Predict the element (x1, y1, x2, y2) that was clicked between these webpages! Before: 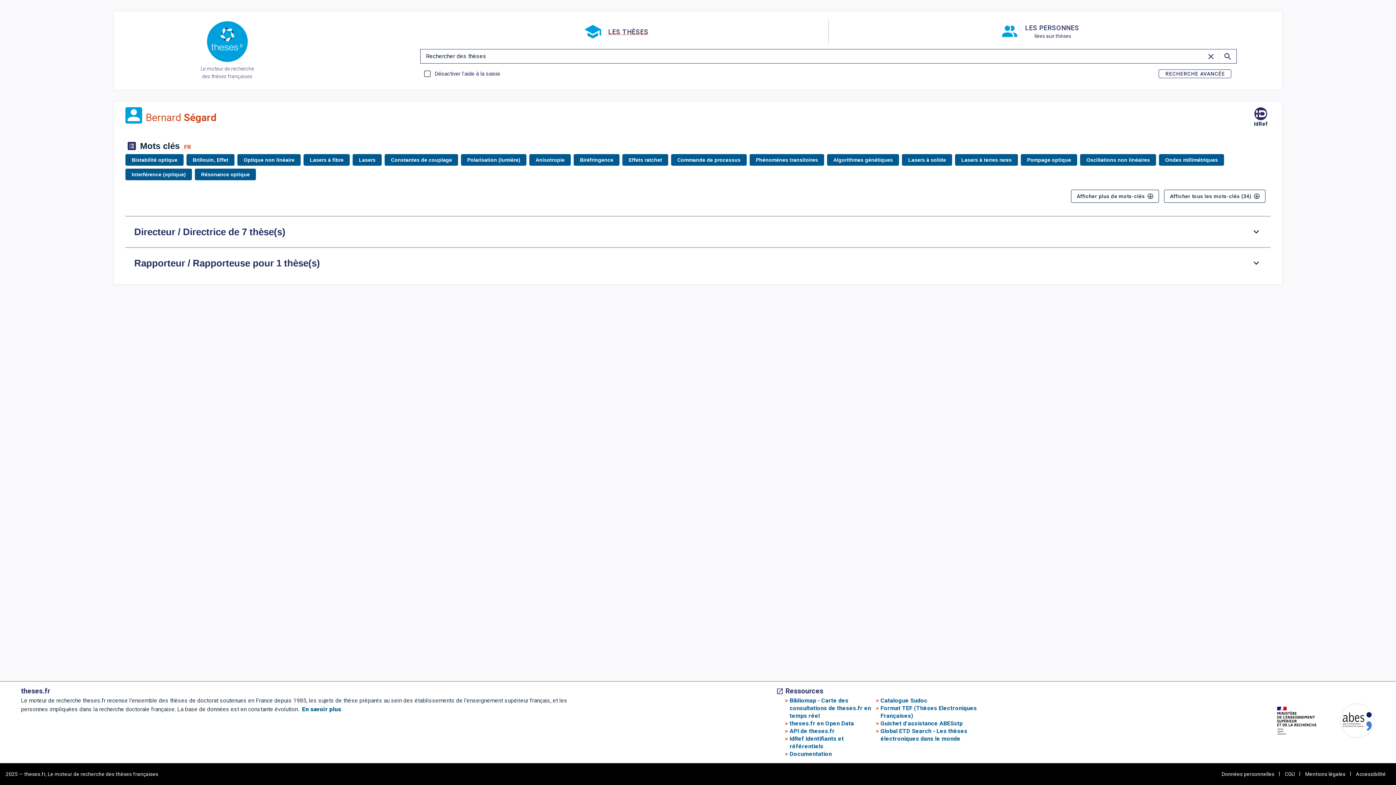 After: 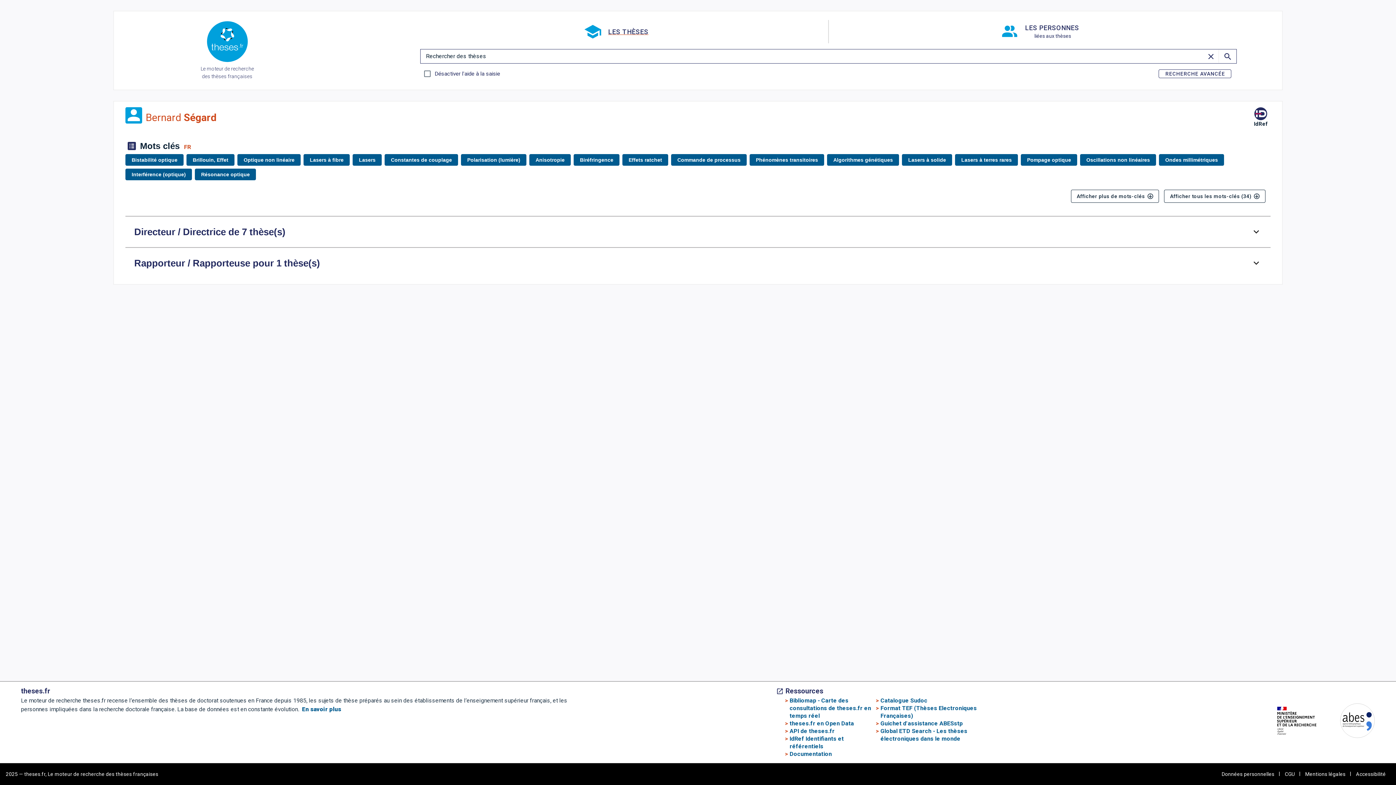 Action: label: Global ETD Search - Les thèses électroniques dans le monde bbox: (880, 728, 967, 742)